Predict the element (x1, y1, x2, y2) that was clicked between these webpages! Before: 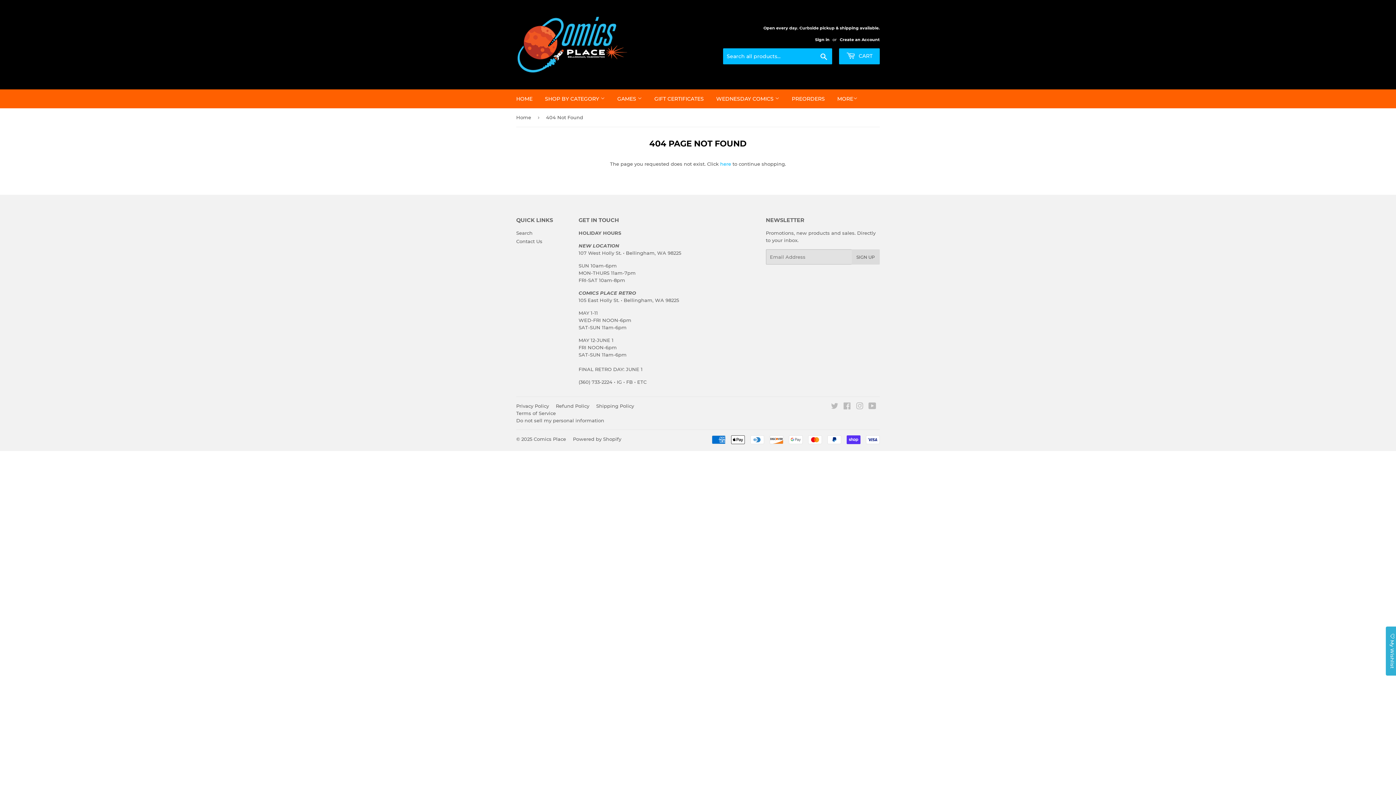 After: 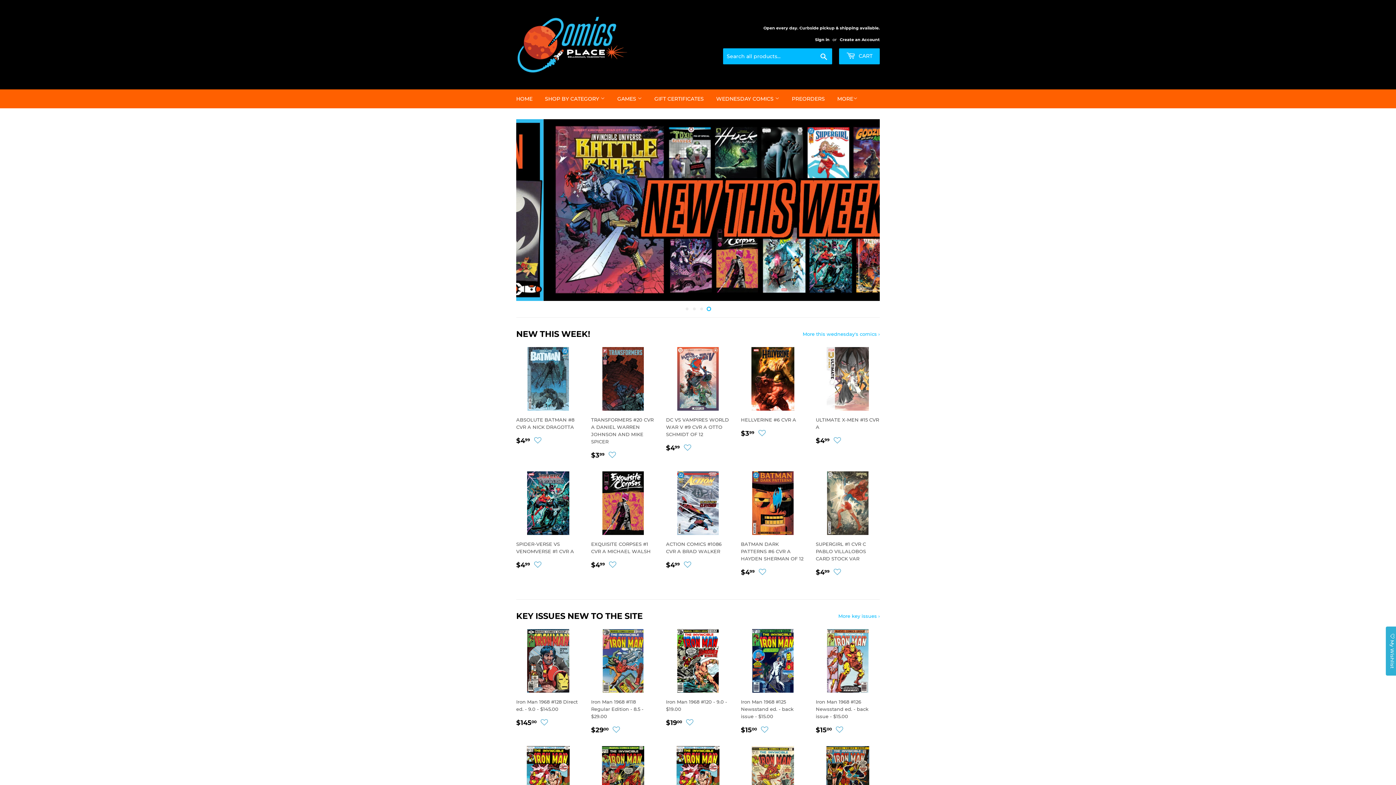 Action: bbox: (533, 436, 566, 442) label: Comics Place